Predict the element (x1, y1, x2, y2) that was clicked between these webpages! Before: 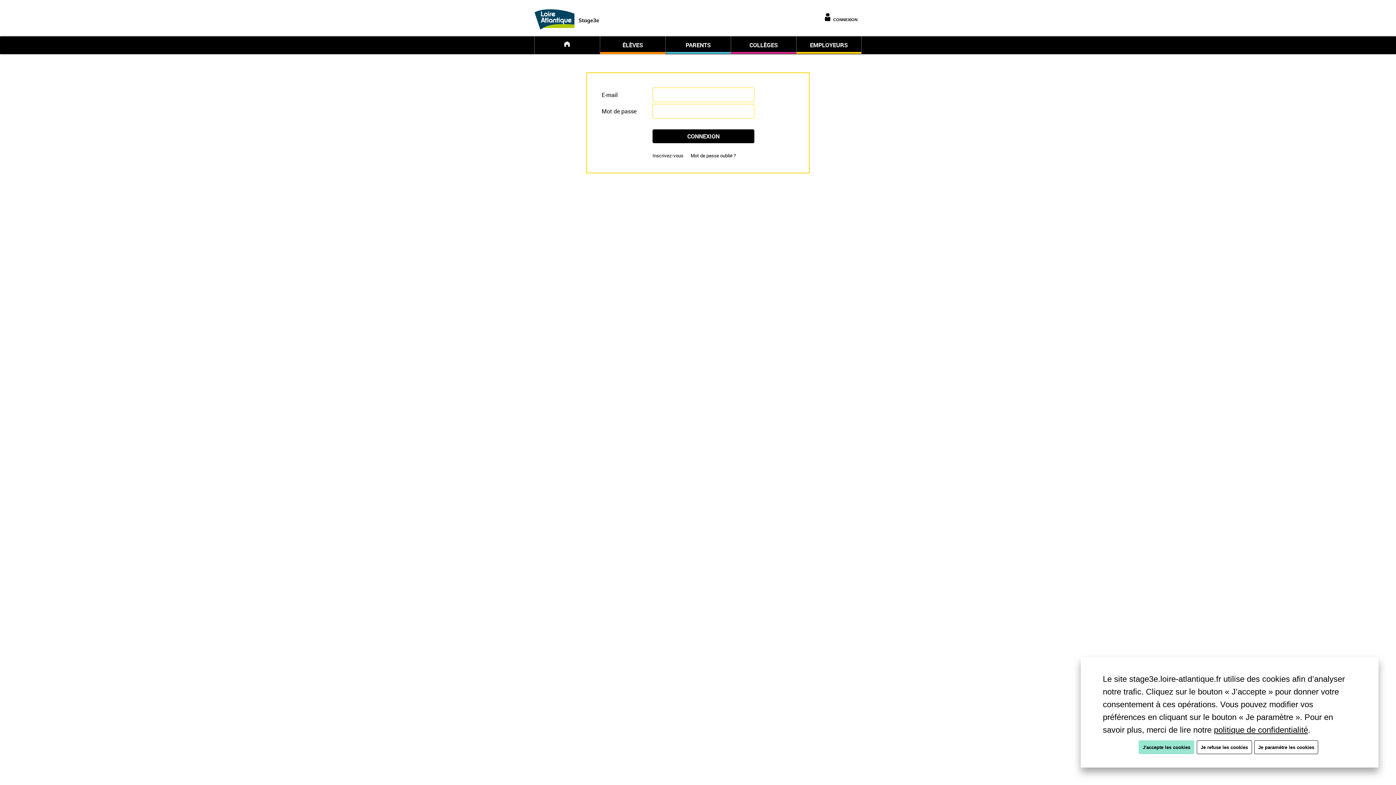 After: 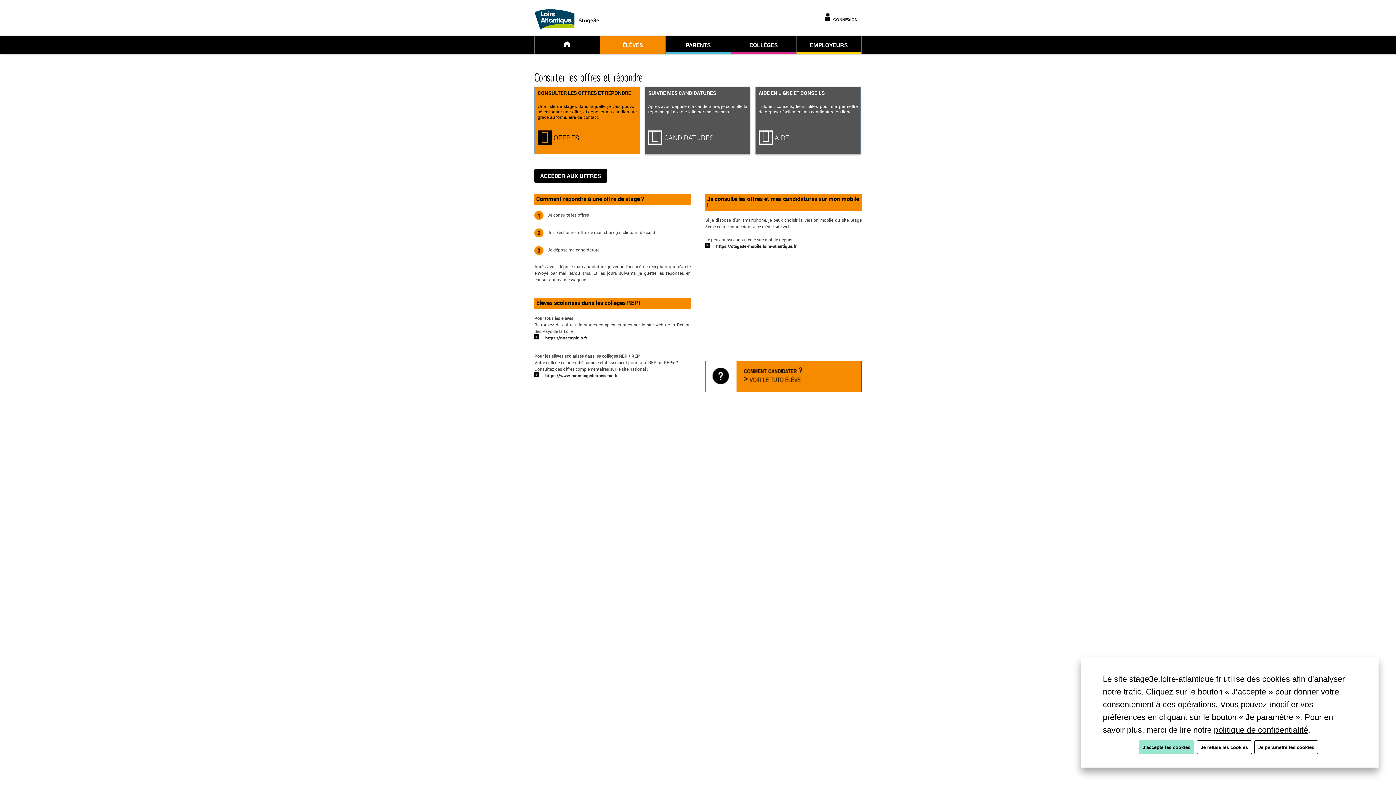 Action: label: ÉLÈVES bbox: (600, 38, 665, 54)